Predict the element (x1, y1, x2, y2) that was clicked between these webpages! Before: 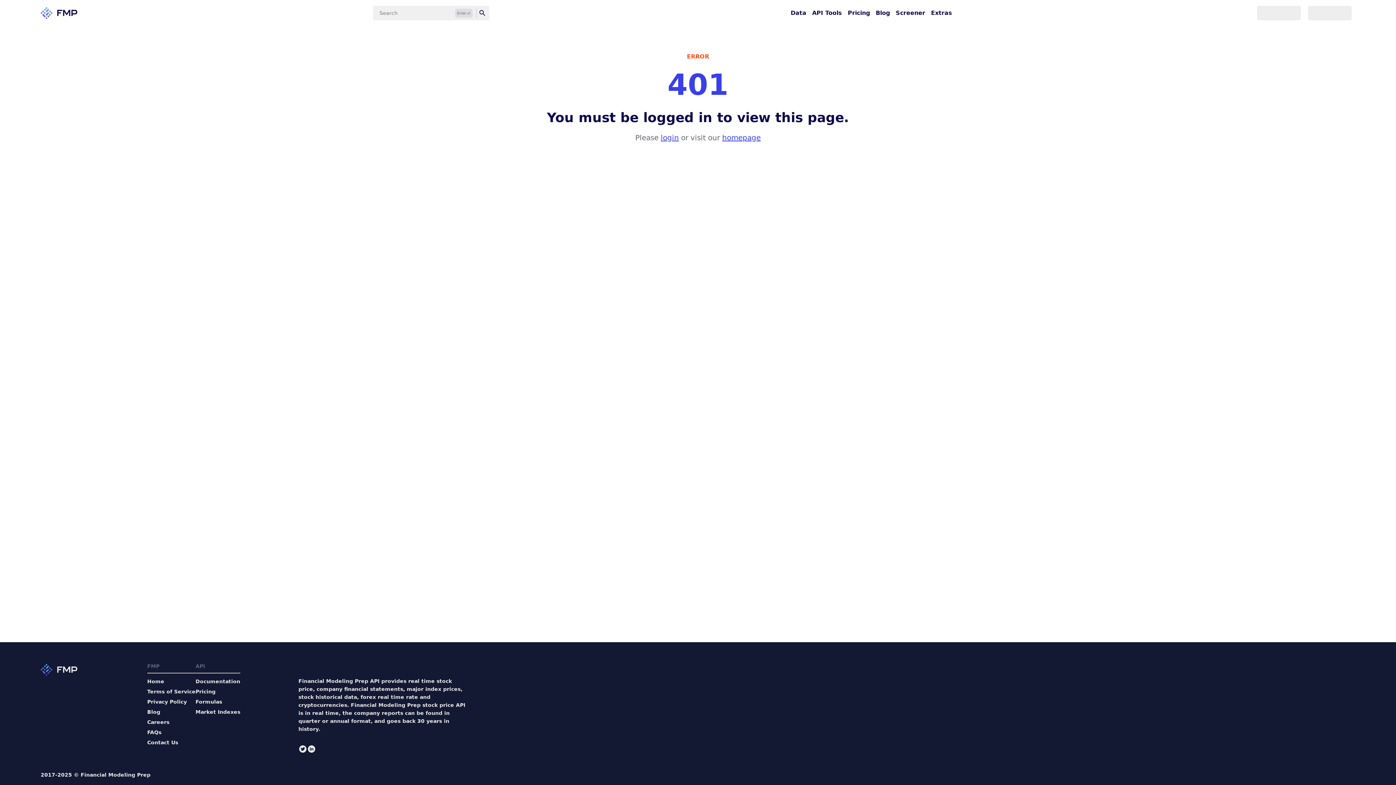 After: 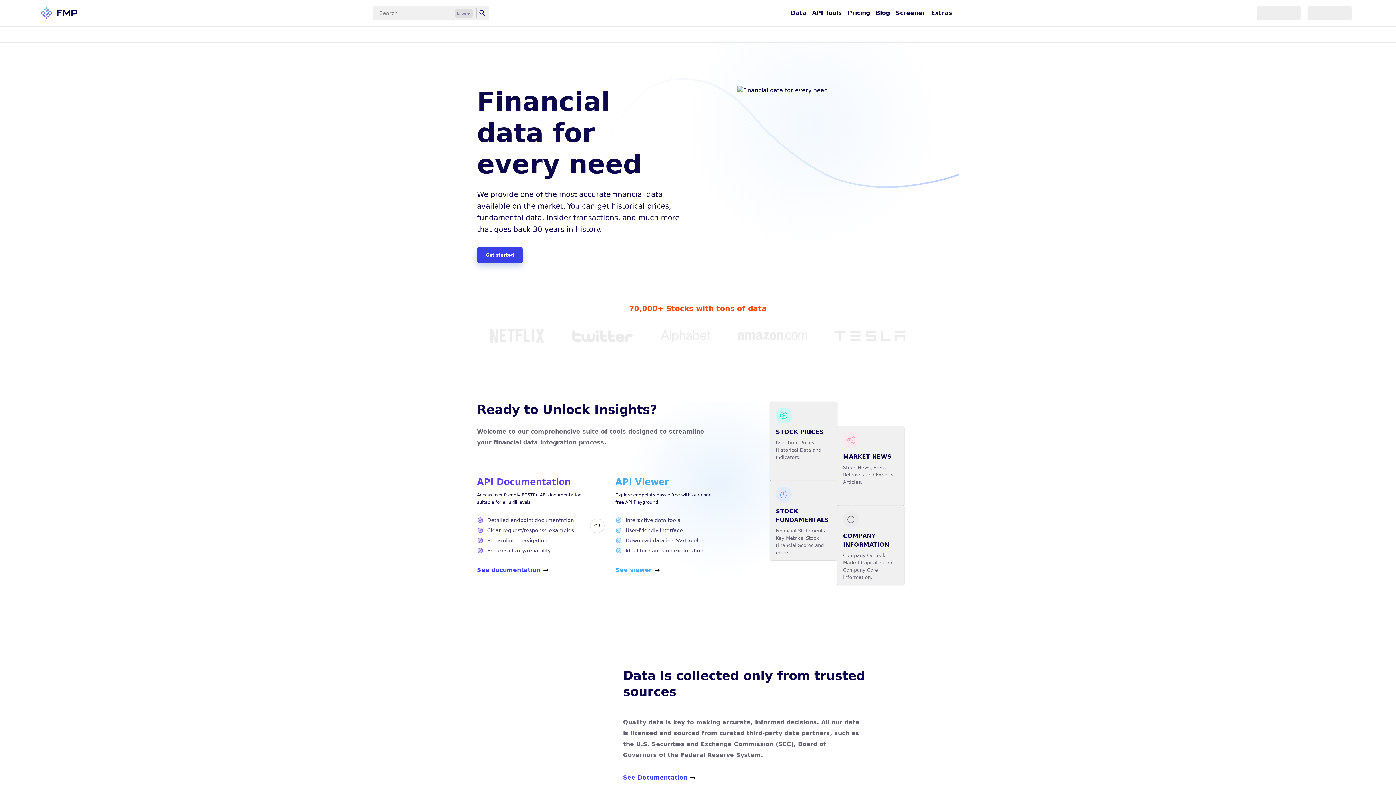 Action: label: homepage bbox: (722, 133, 760, 142)